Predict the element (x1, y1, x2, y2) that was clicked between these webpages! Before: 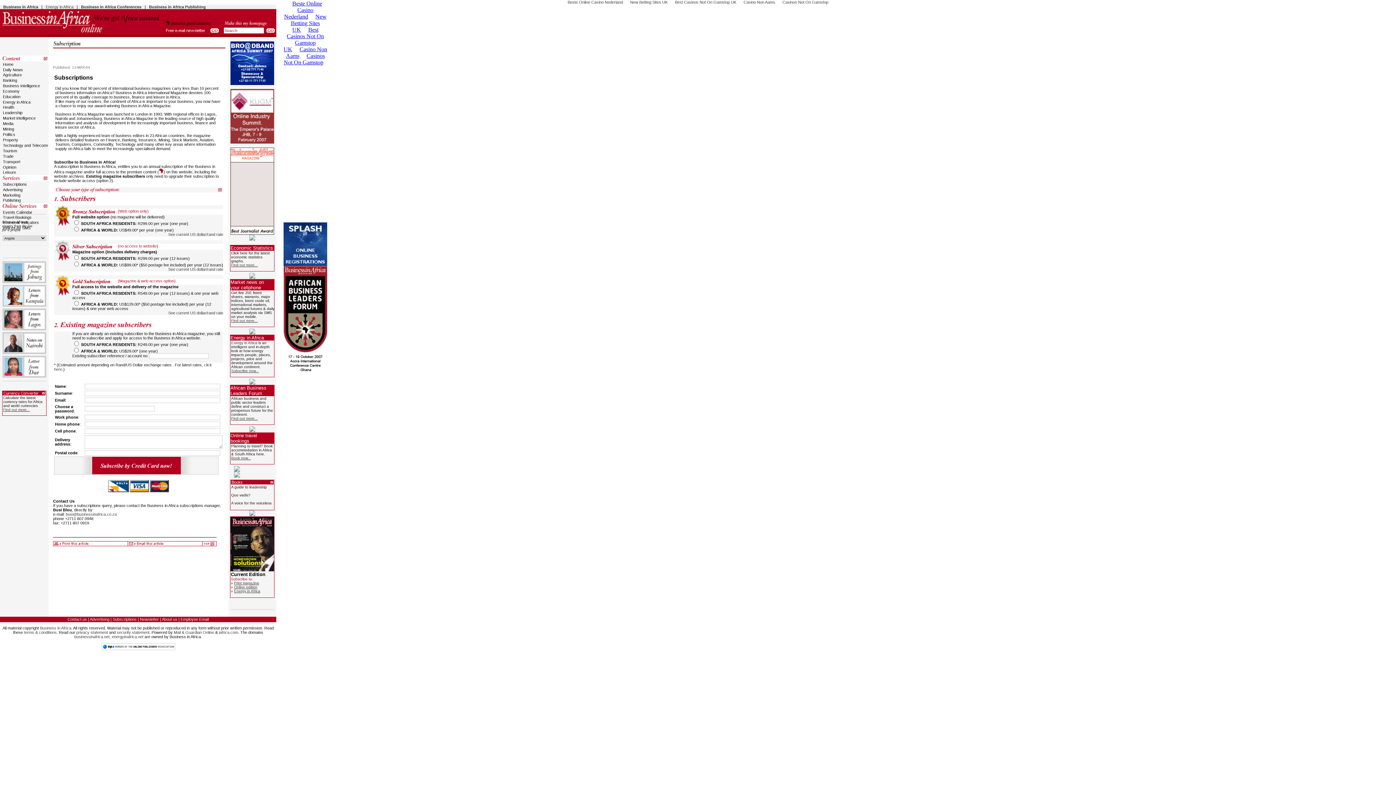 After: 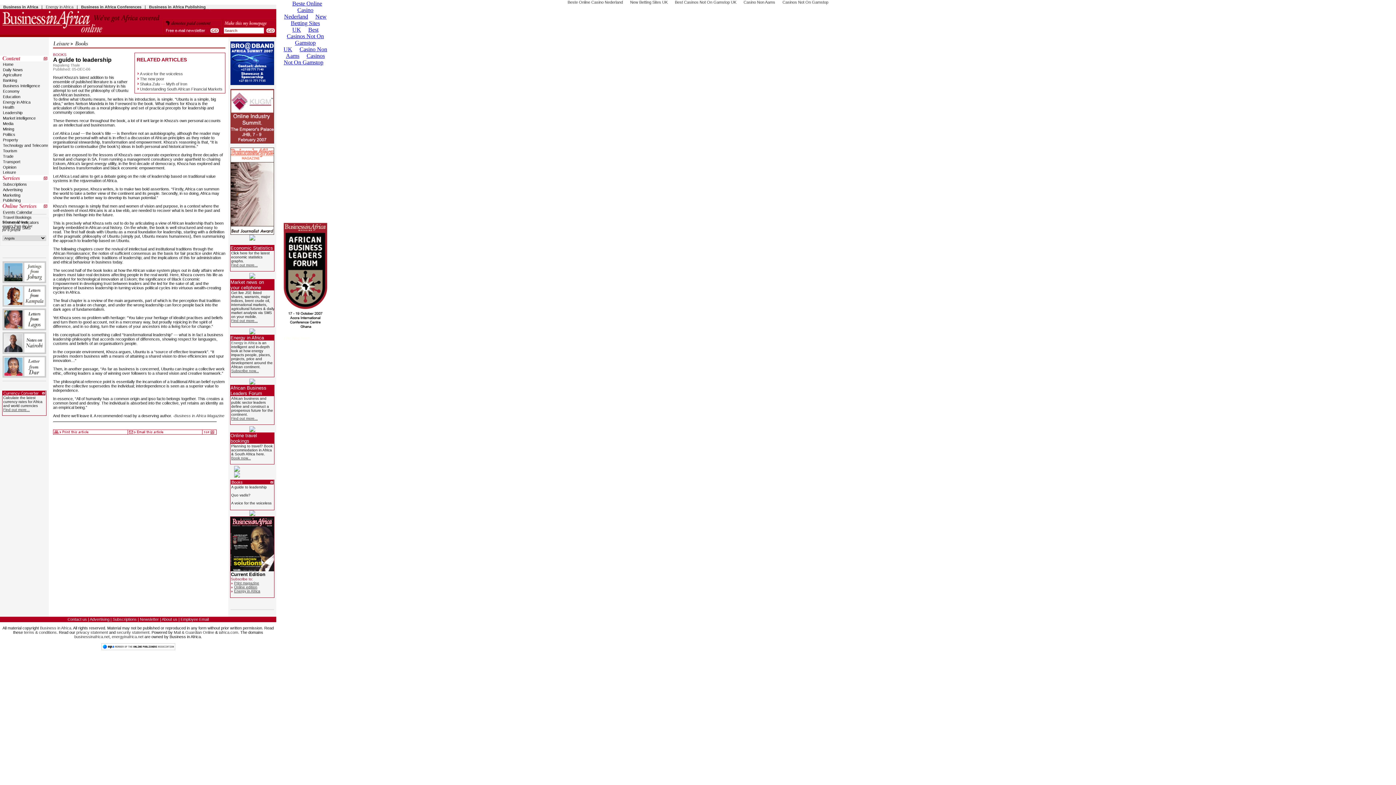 Action: bbox: (231, 485, 266, 489) label: A guide to leadership